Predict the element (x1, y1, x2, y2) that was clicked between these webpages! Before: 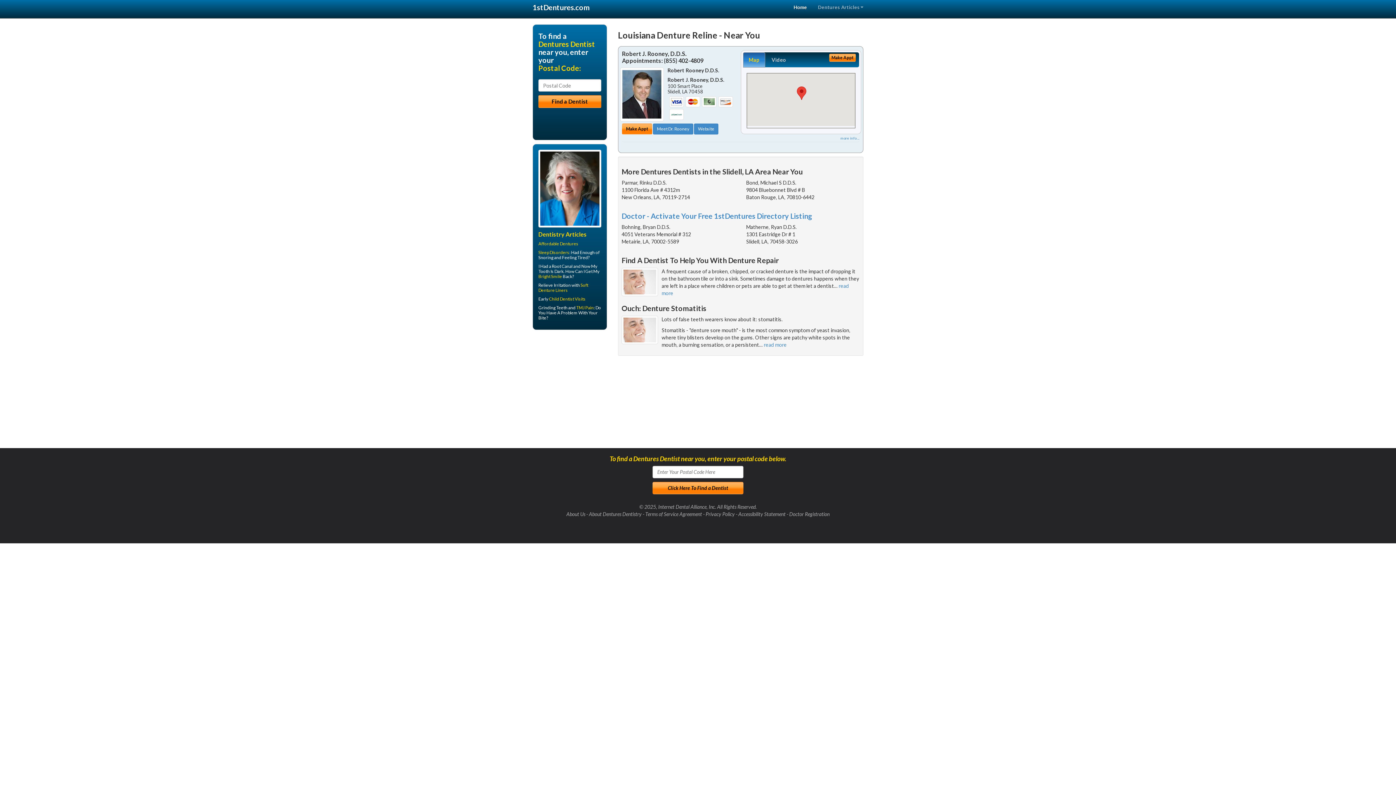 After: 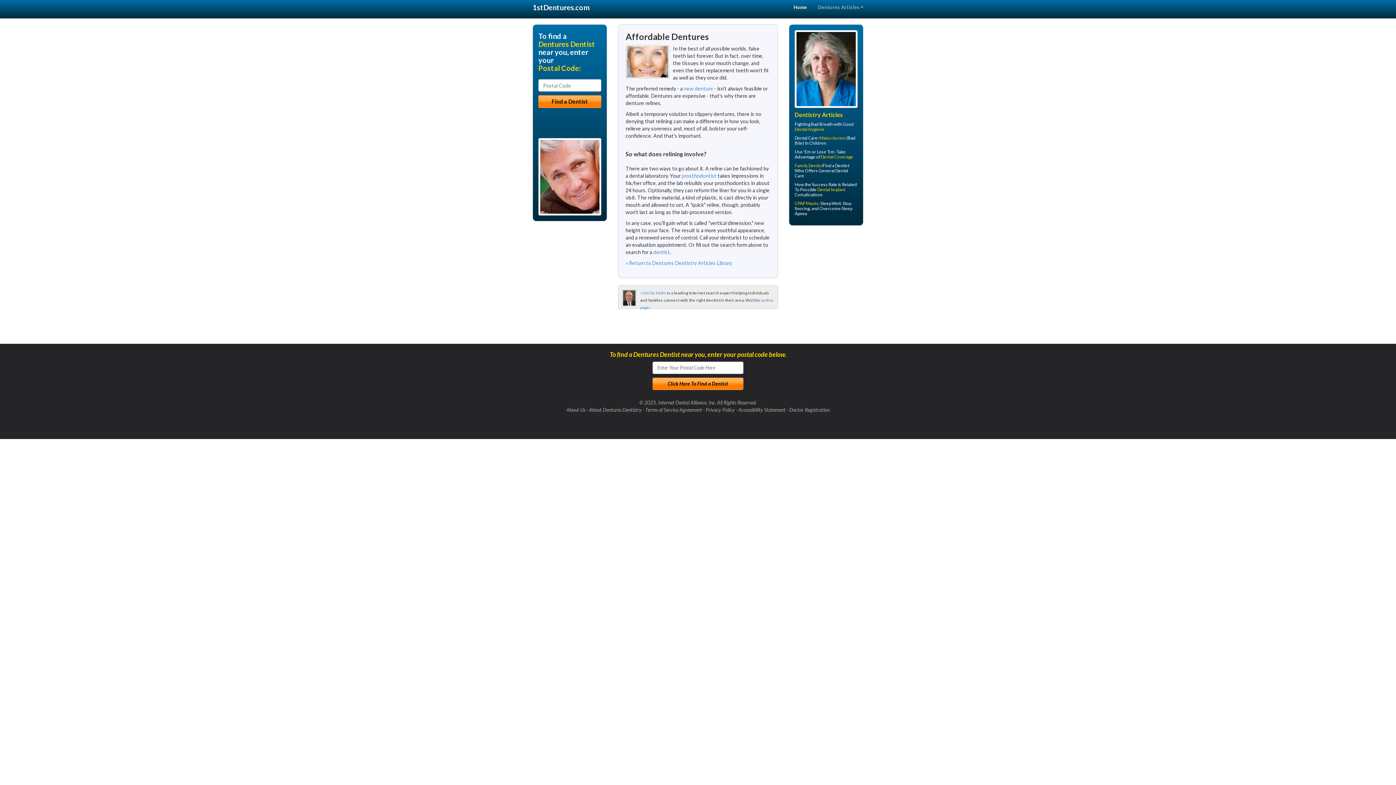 Action: bbox: (538, 241, 578, 246) label: Affordable Dentures